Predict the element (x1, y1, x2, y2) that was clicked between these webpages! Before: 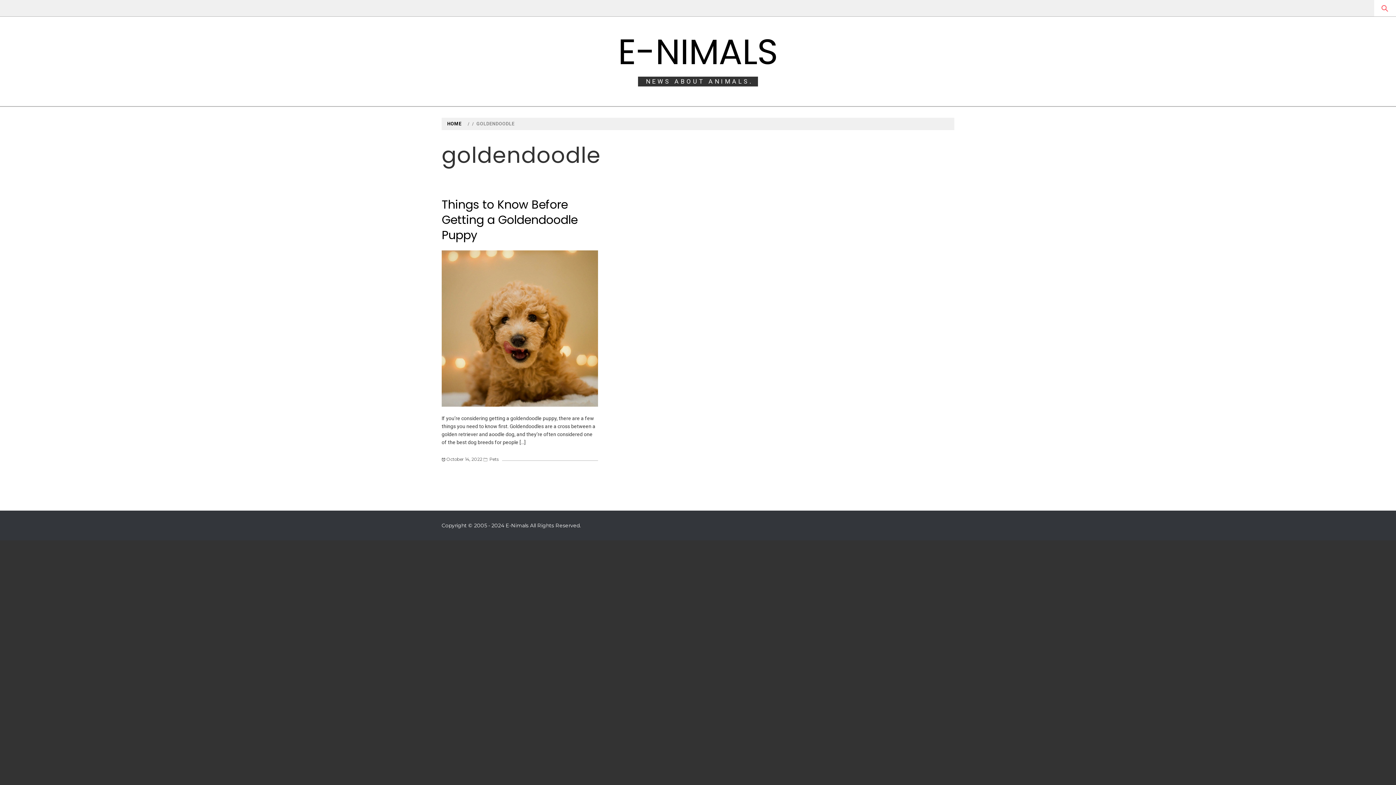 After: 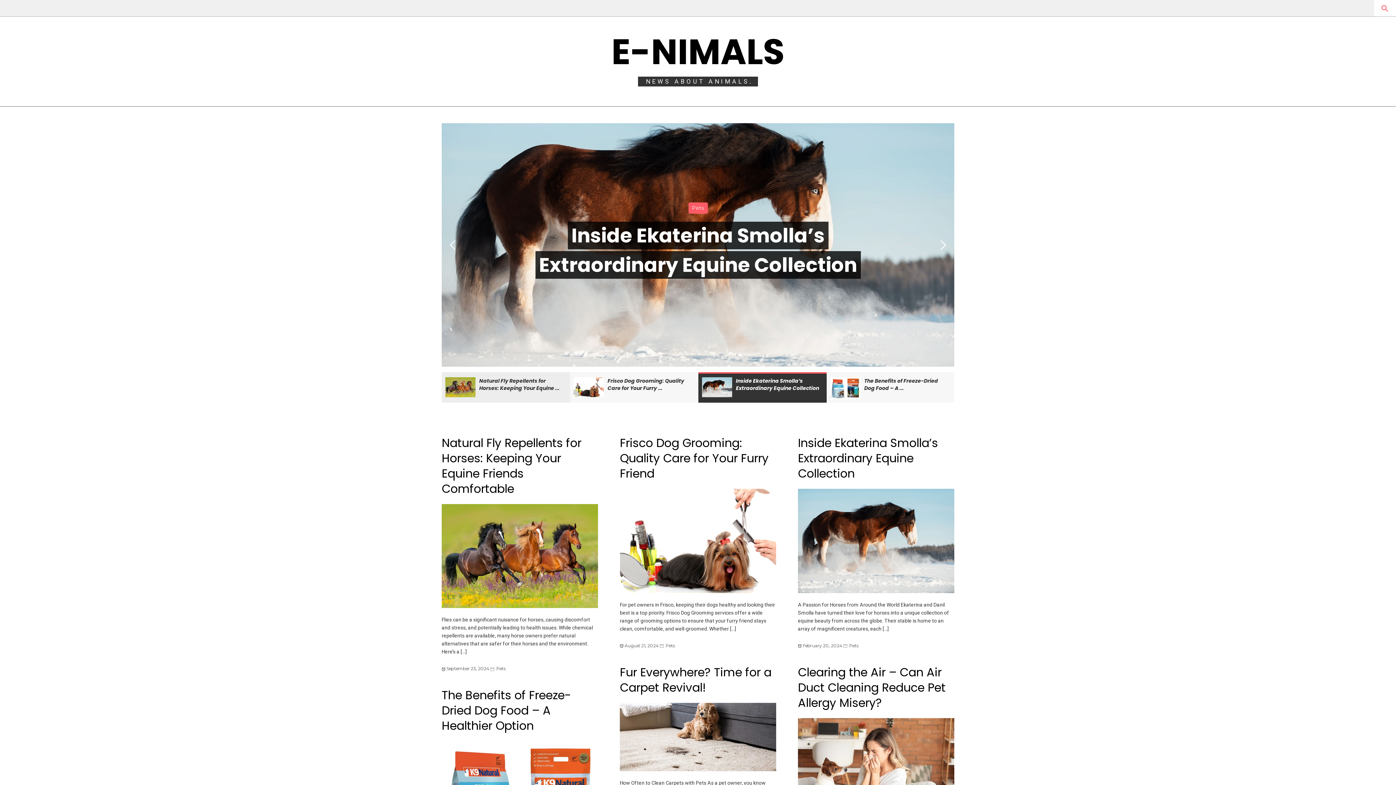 Action: label: E-NIMALS bbox: (618, 27, 778, 76)